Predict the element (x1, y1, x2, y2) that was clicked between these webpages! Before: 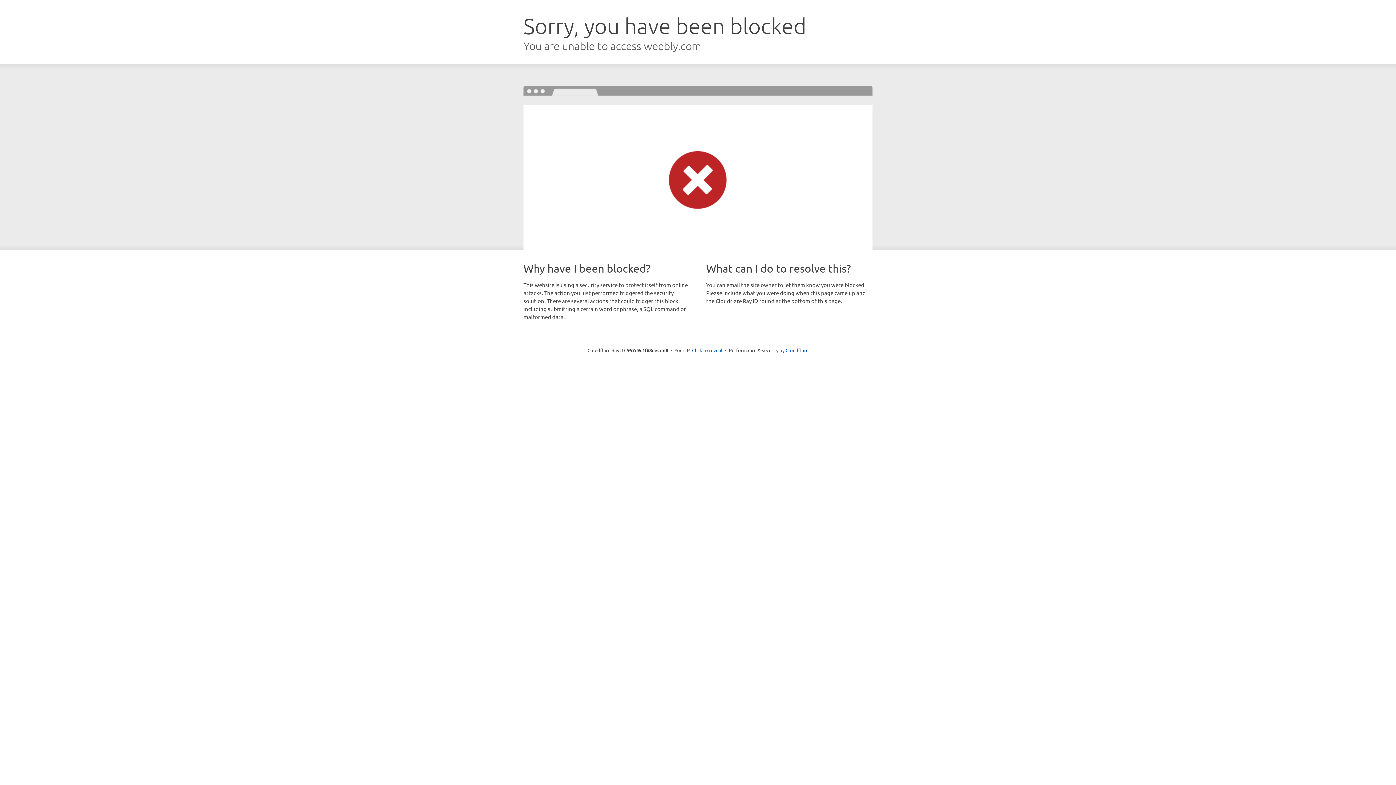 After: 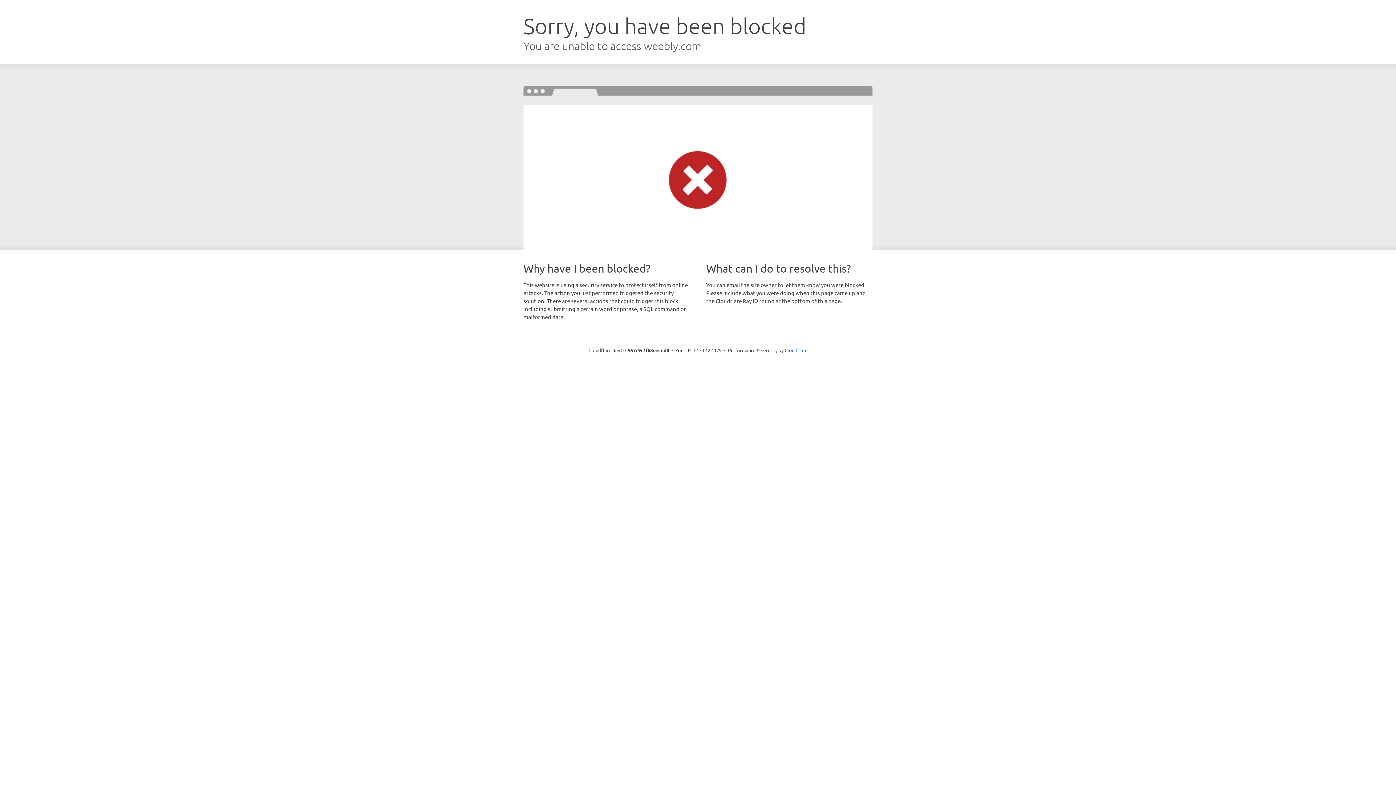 Action: bbox: (692, 346, 722, 353) label: Click to reveal